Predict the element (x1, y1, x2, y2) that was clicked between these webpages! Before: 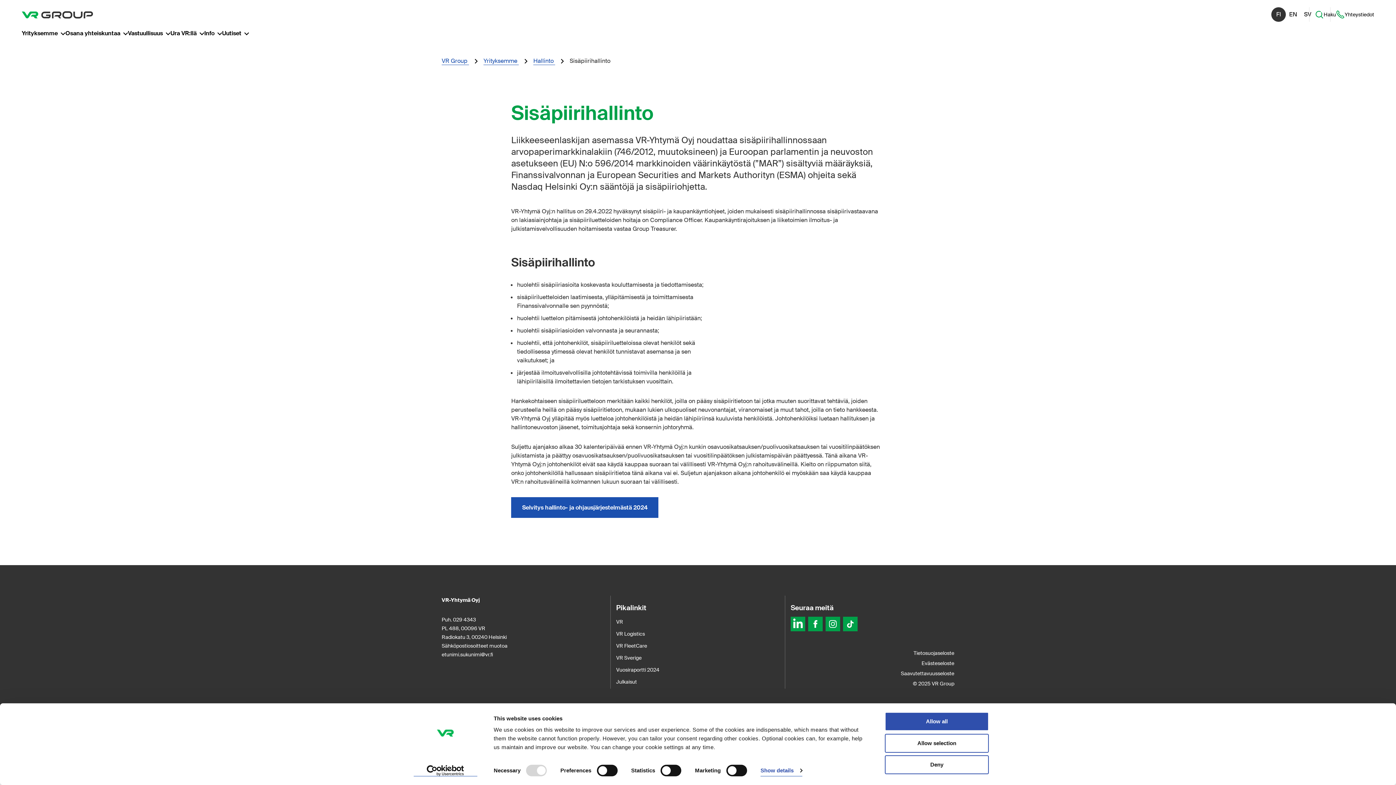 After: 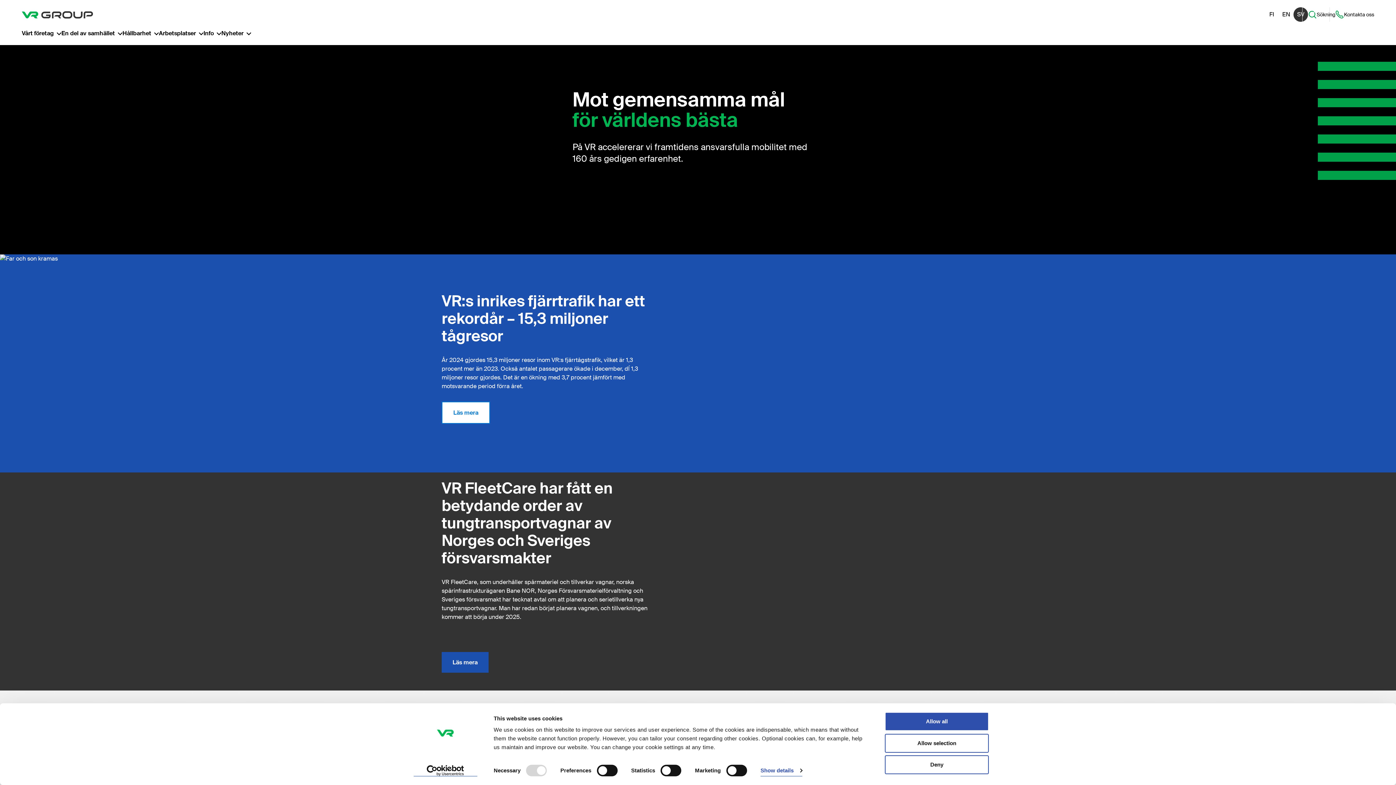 Action: label: Svenska bbox: (1300, 7, 1315, 21)